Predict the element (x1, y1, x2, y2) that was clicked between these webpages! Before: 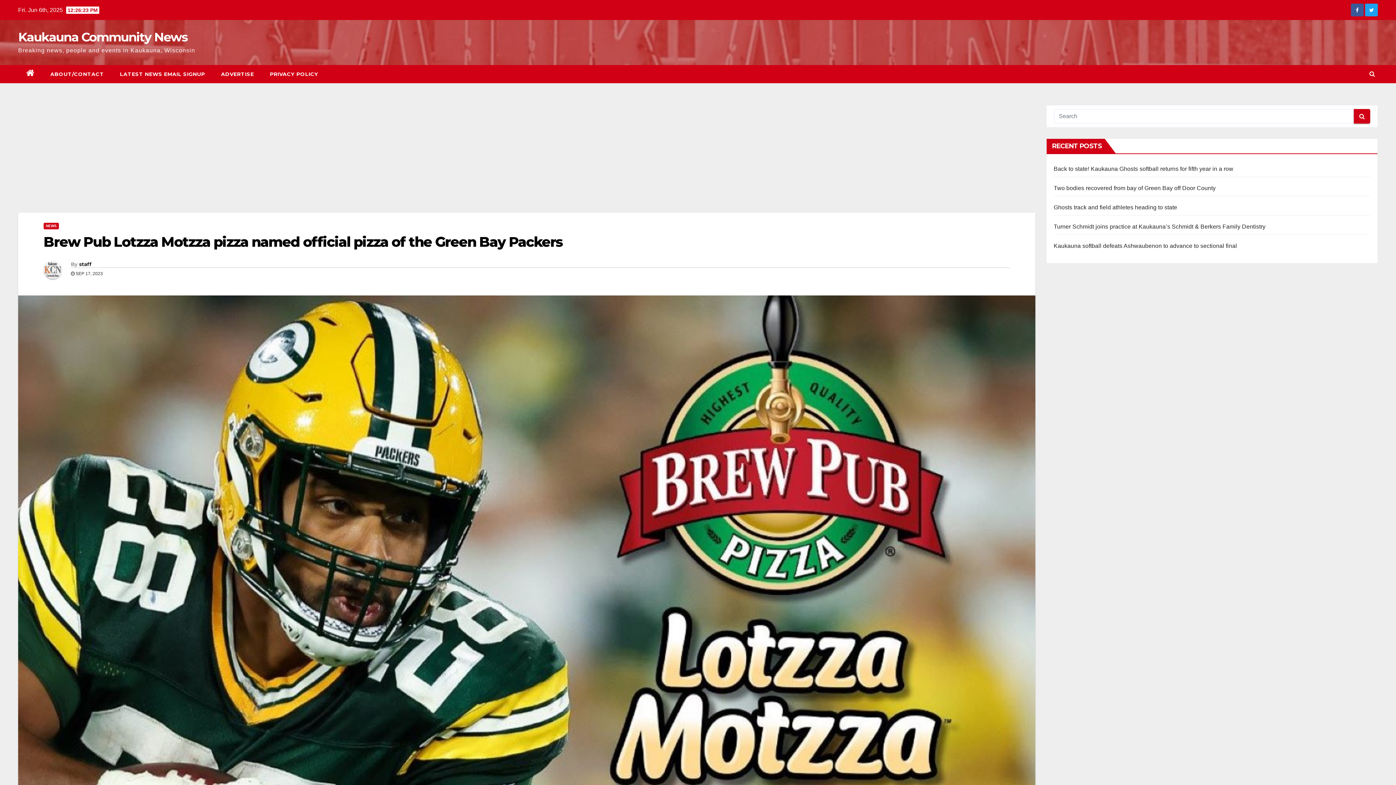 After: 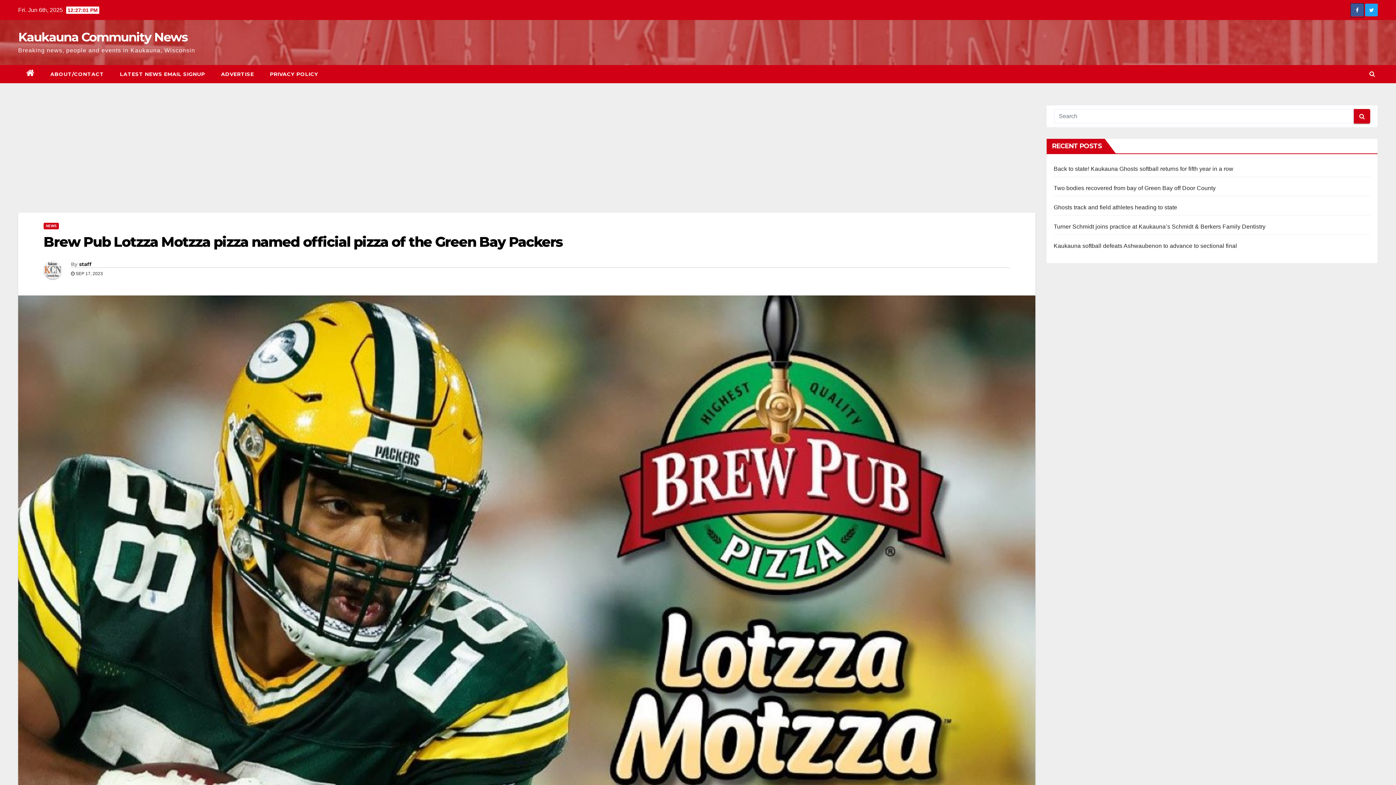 Action: bbox: (1351, 11, 1364, 17)